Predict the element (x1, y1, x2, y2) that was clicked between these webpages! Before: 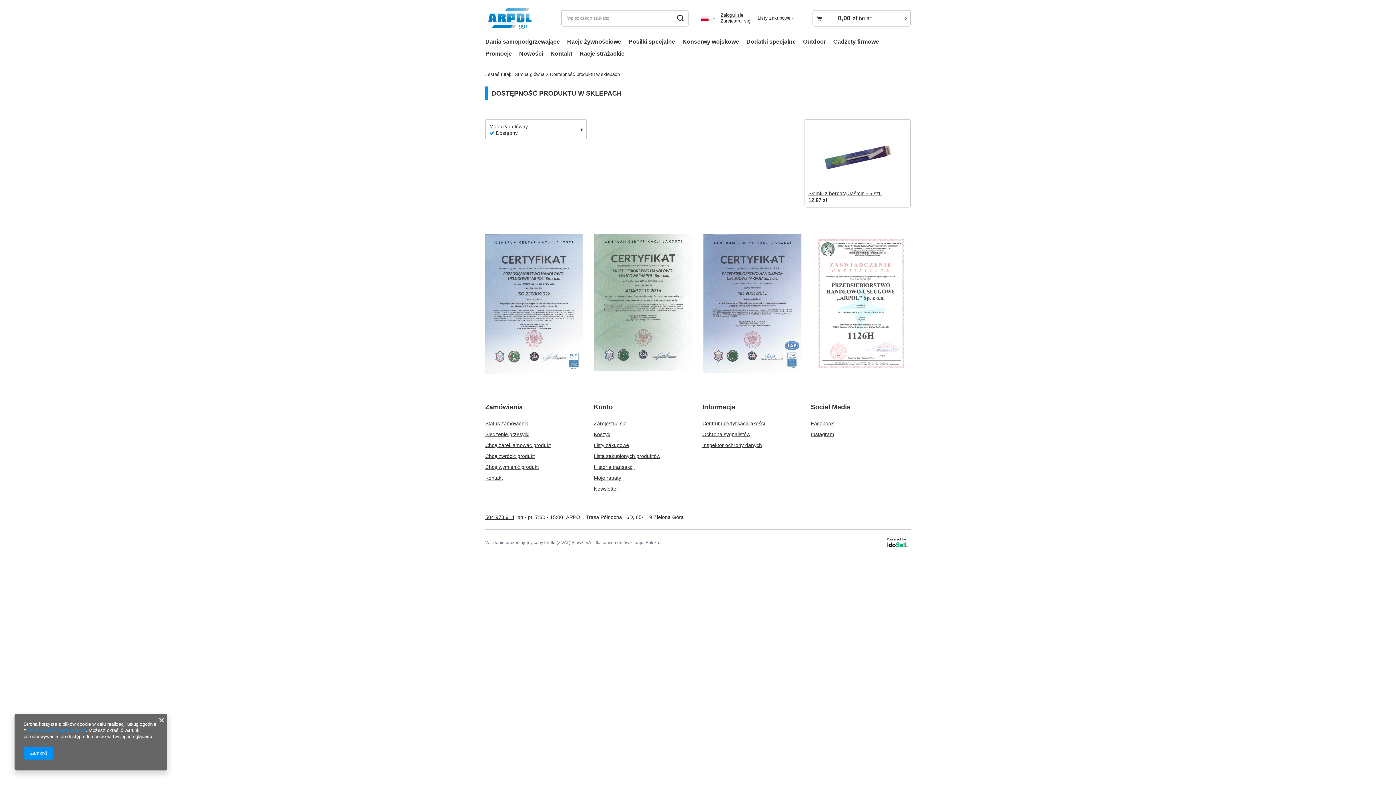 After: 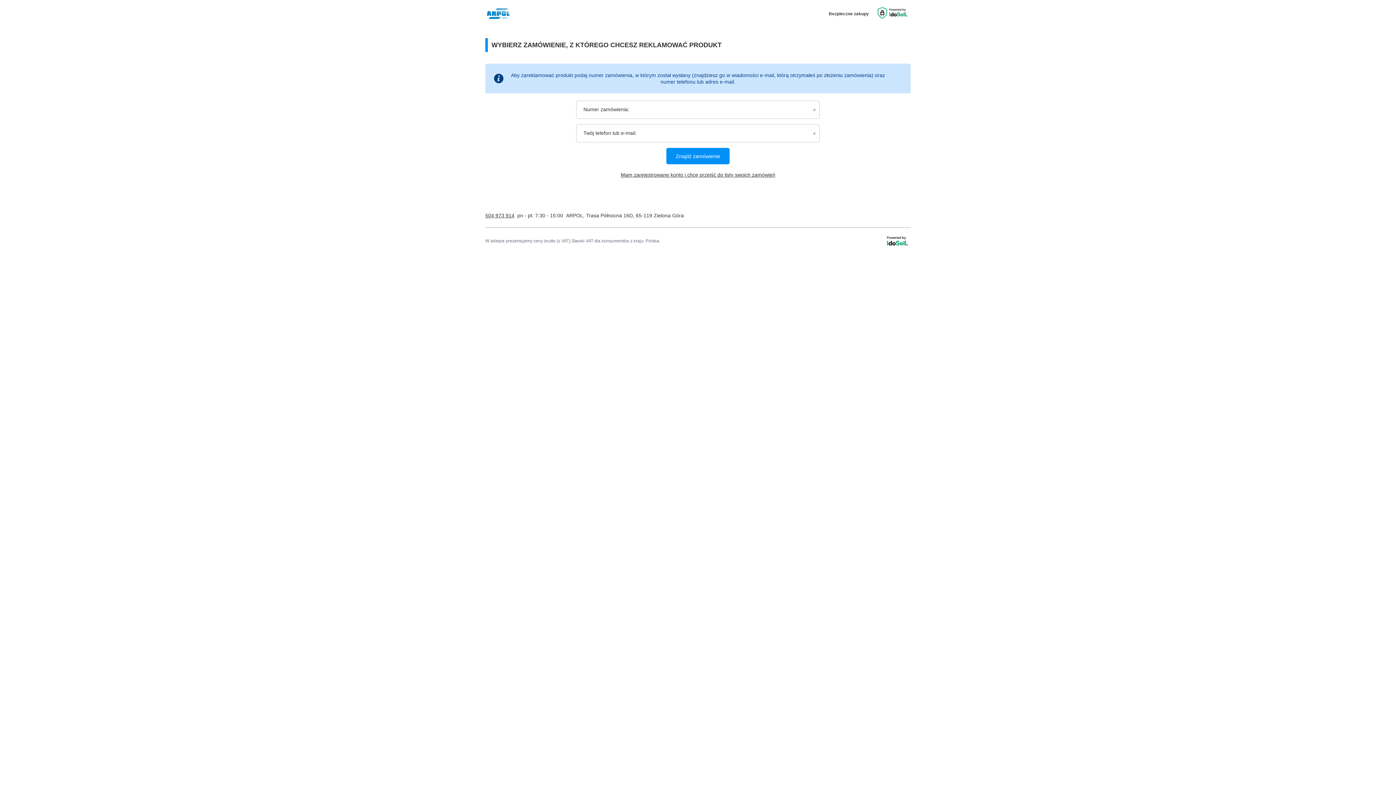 Action: bbox: (485, 442, 576, 448) label: Chcę zareklamować produkt